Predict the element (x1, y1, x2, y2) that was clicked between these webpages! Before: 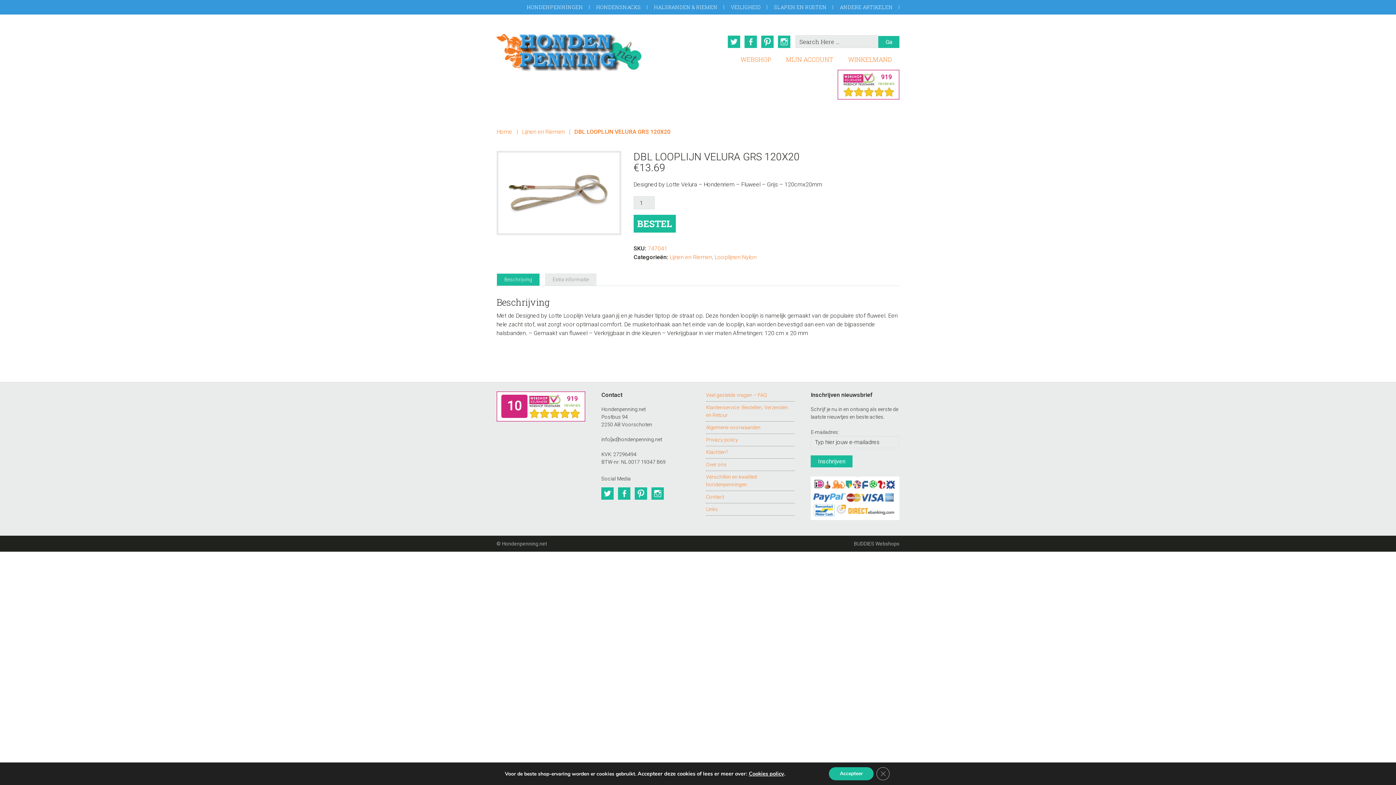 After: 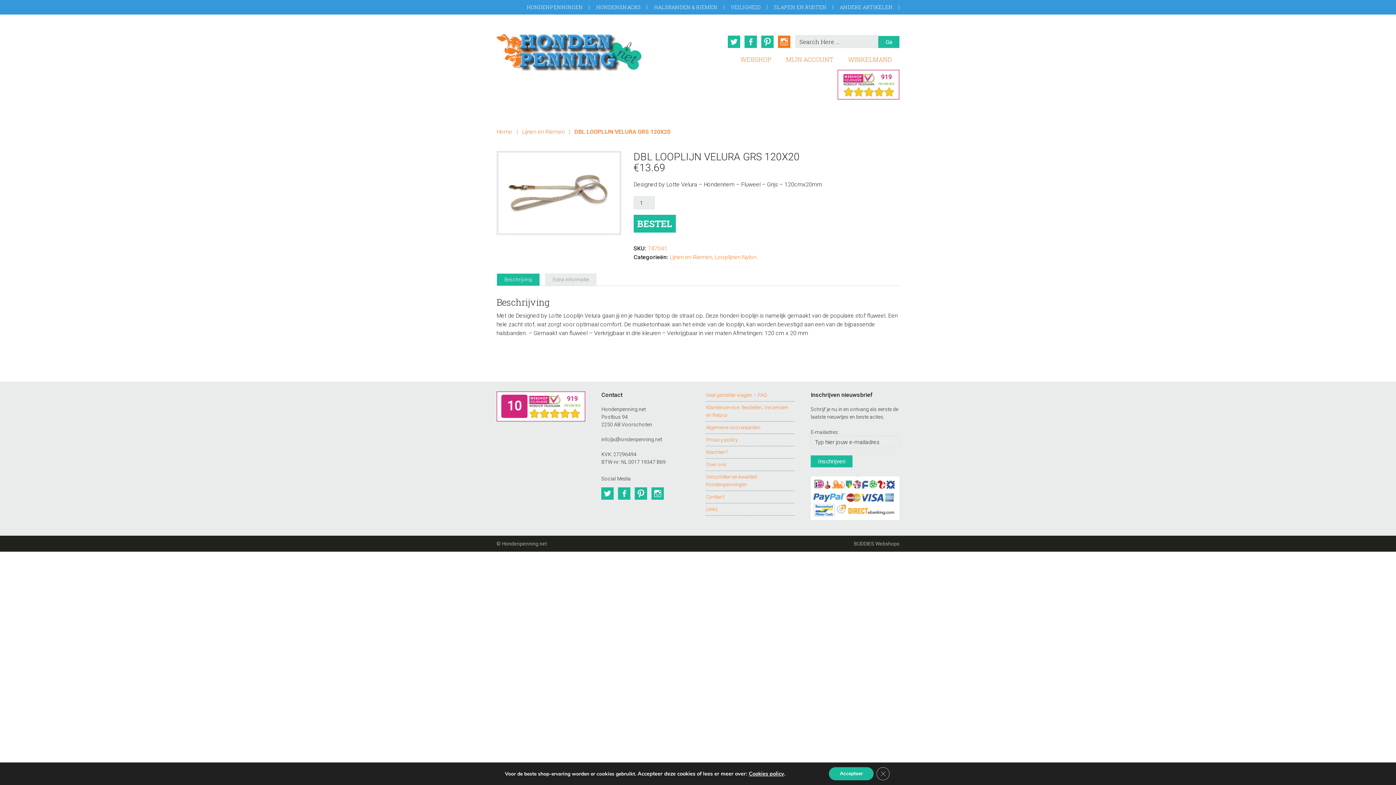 Action: label: Instagram bbox: (778, 35, 790, 48)